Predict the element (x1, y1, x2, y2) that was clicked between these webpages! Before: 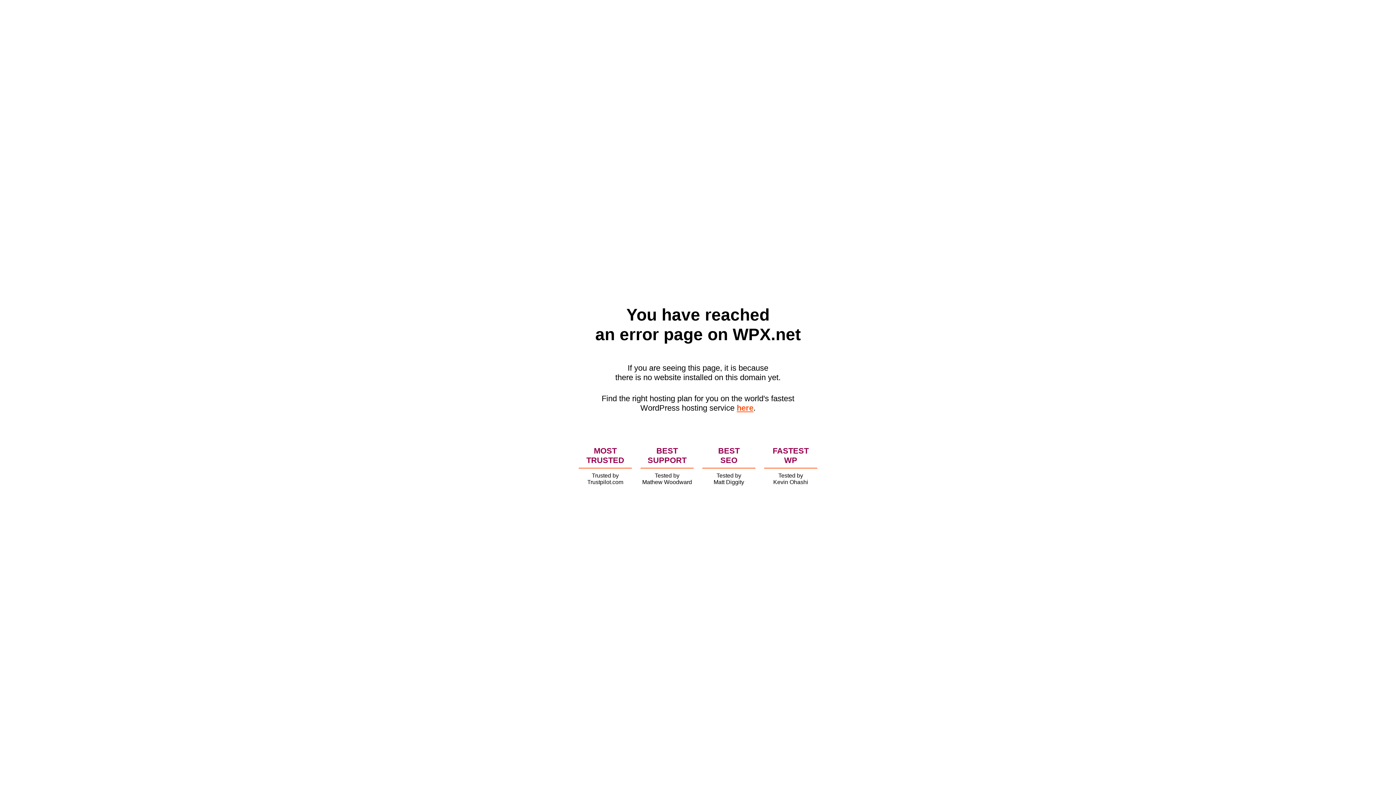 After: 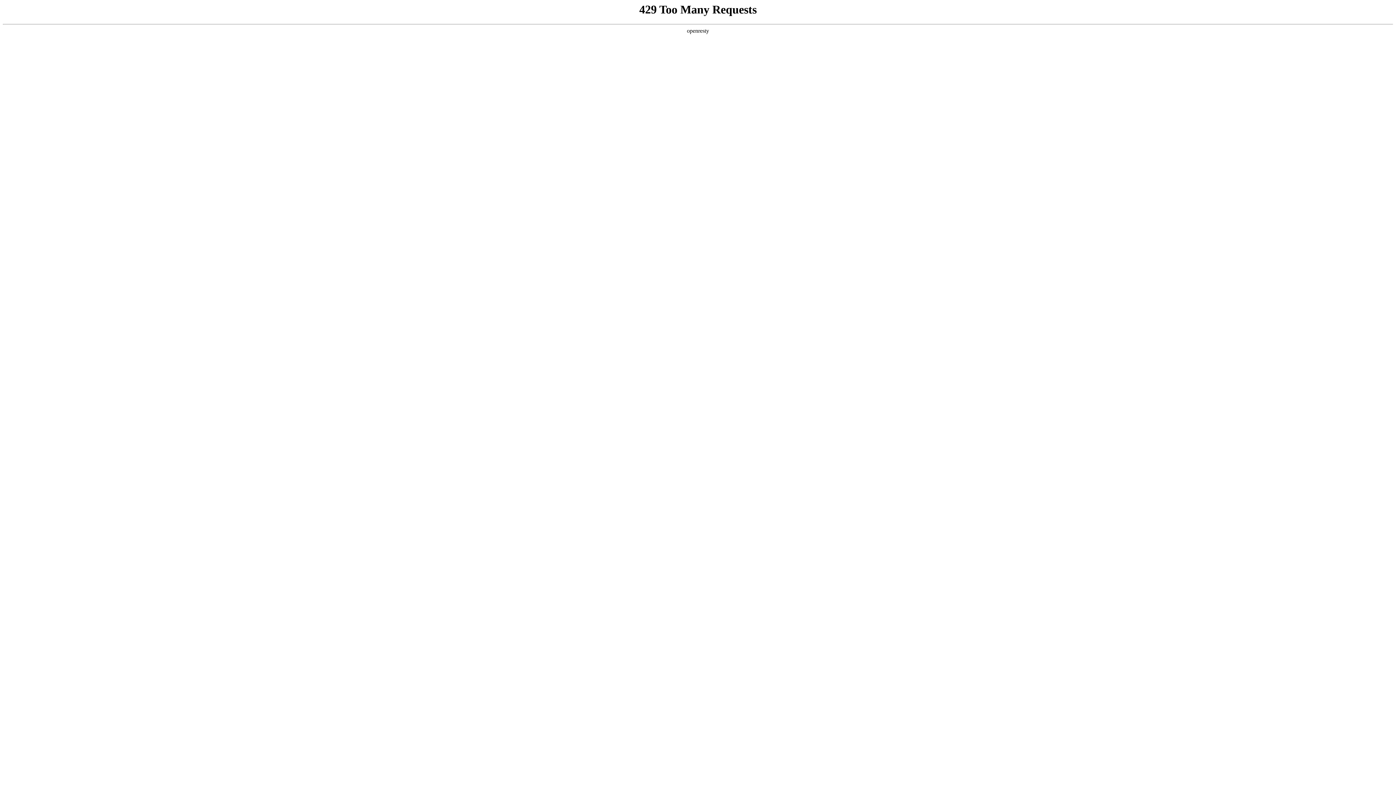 Action: bbox: (736, 403, 753, 412) label: here